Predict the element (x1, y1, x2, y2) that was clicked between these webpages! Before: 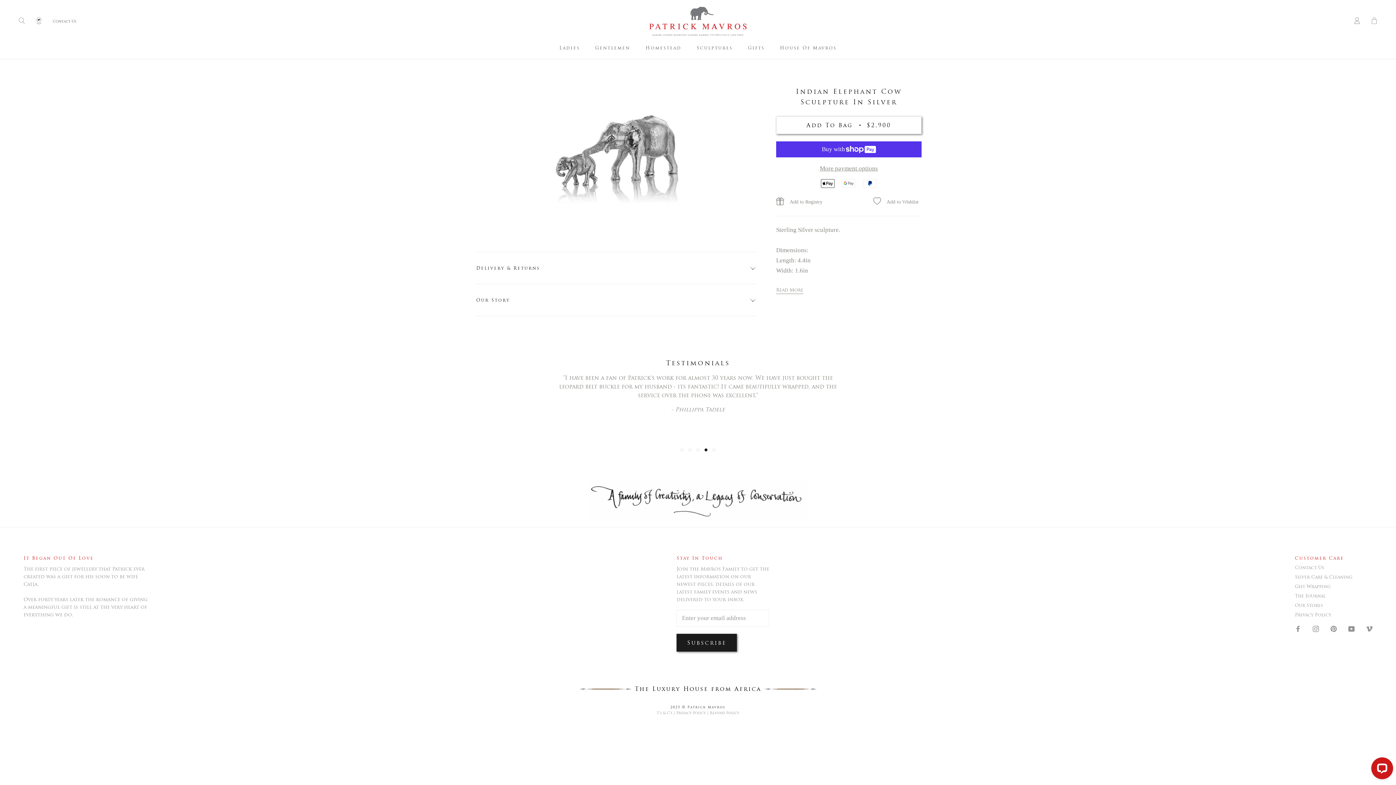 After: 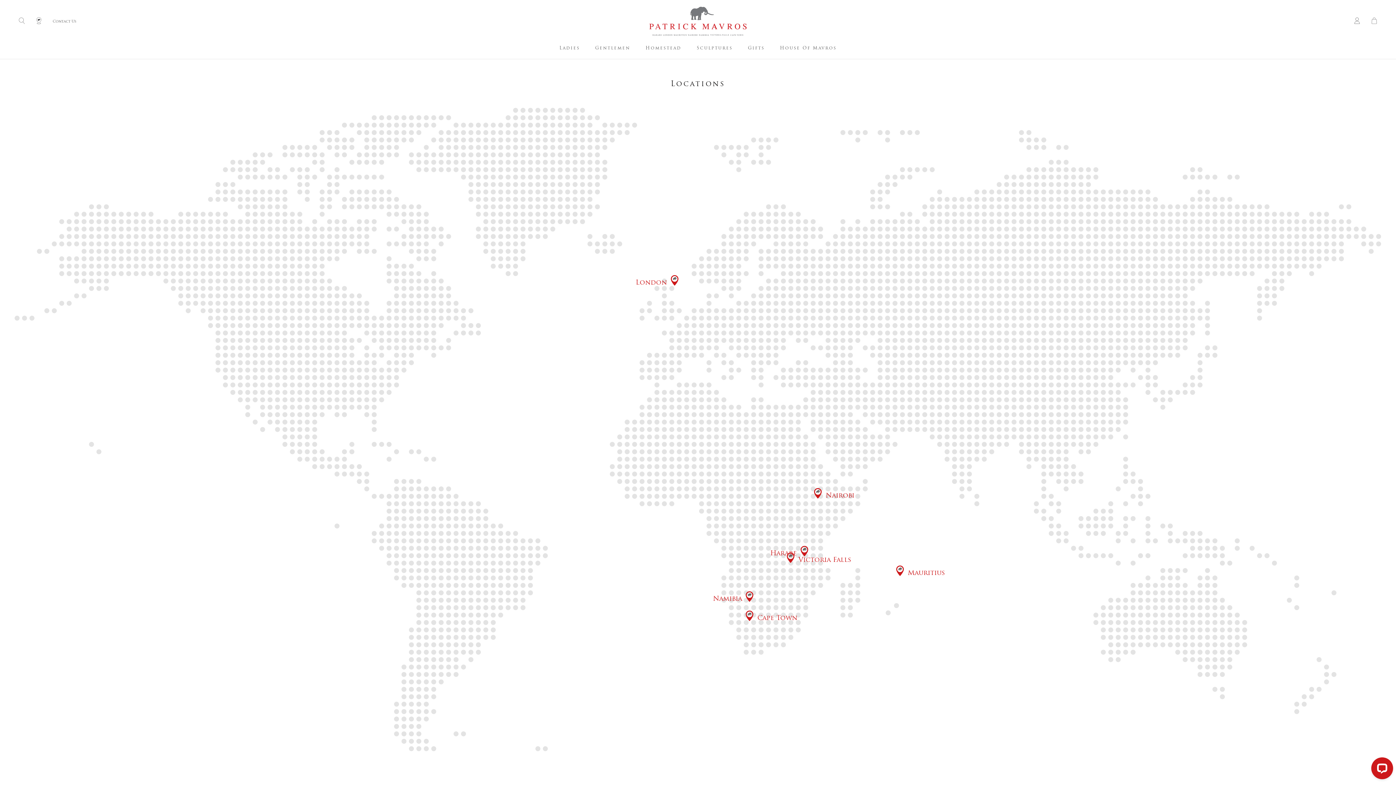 Action: bbox: (35, 17, 42, 25)